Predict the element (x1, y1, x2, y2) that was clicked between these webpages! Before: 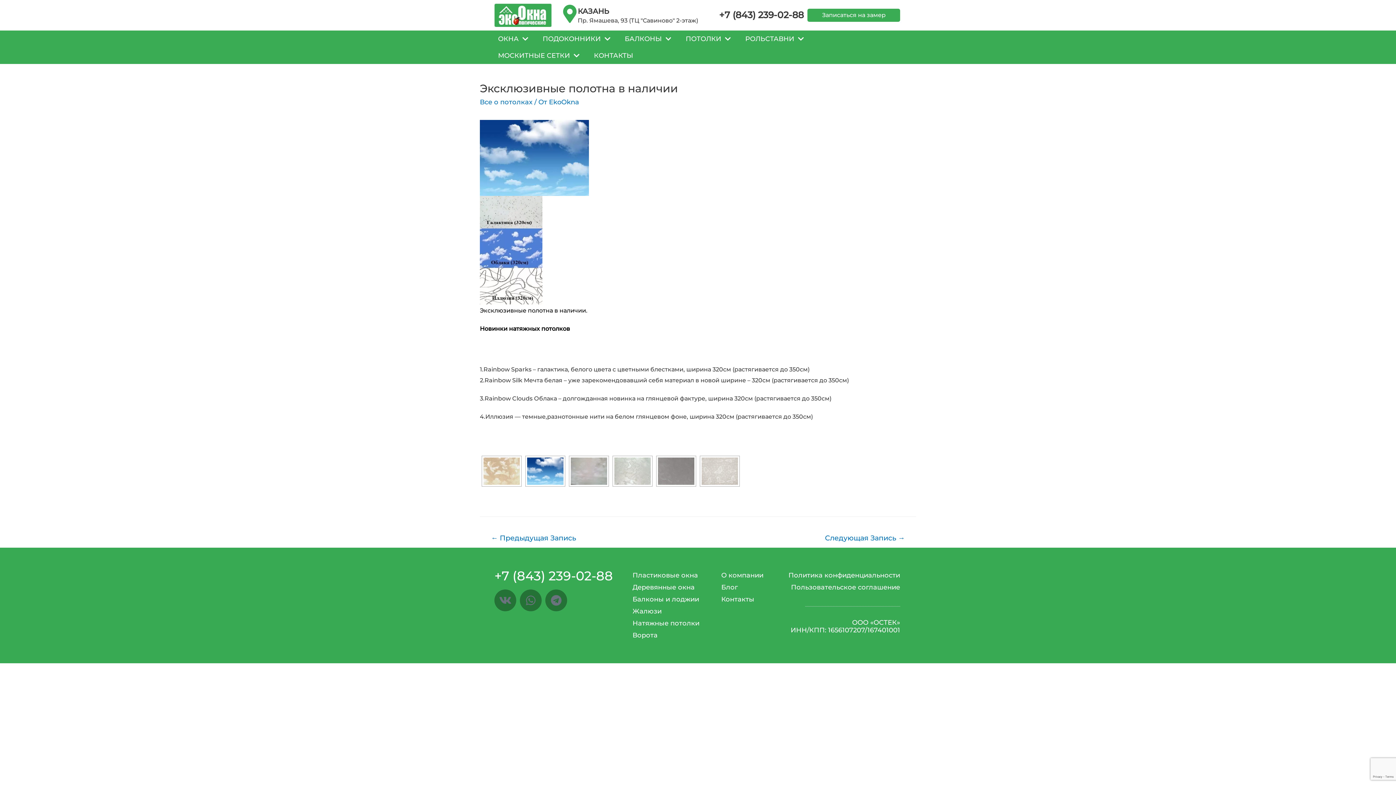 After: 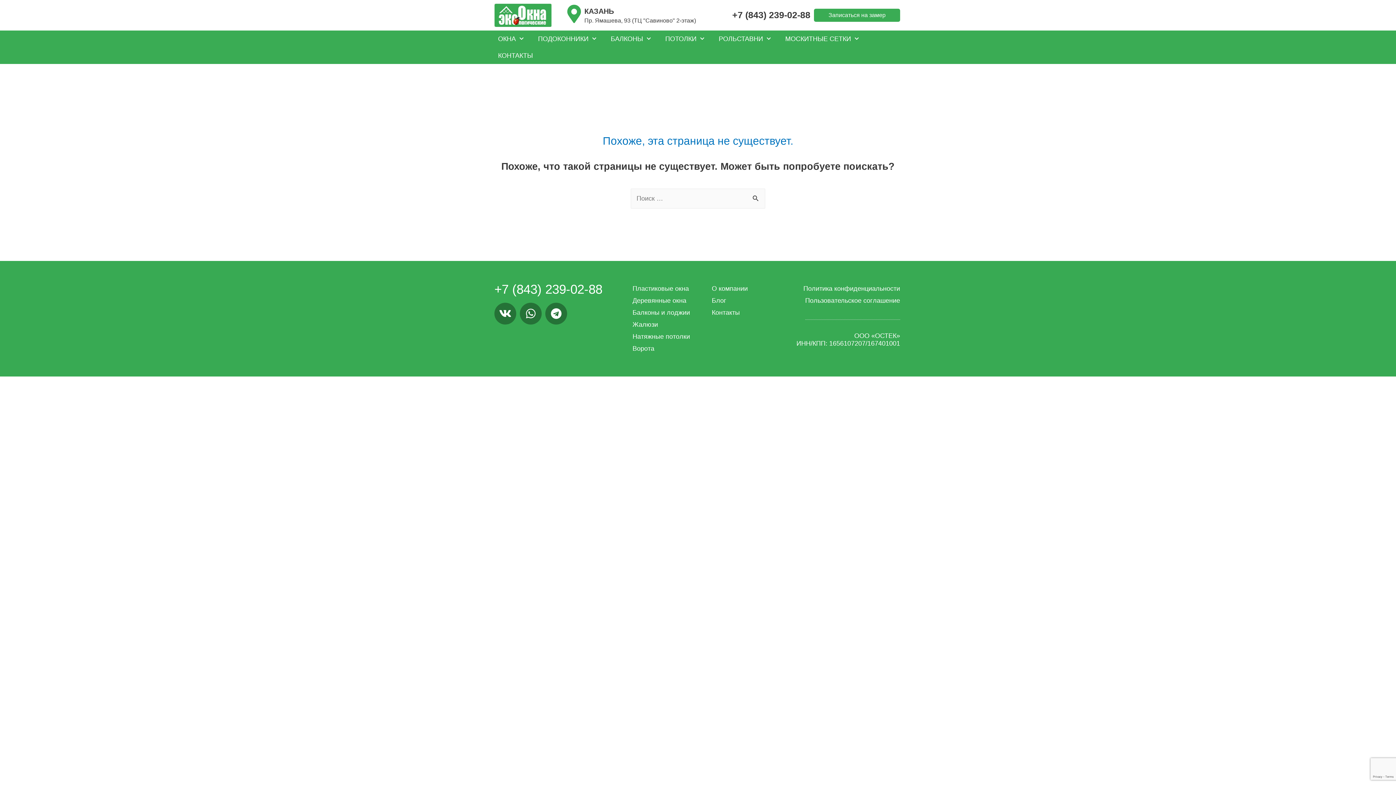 Action: bbox: (632, 593, 699, 605) label: Балконы и лоджии